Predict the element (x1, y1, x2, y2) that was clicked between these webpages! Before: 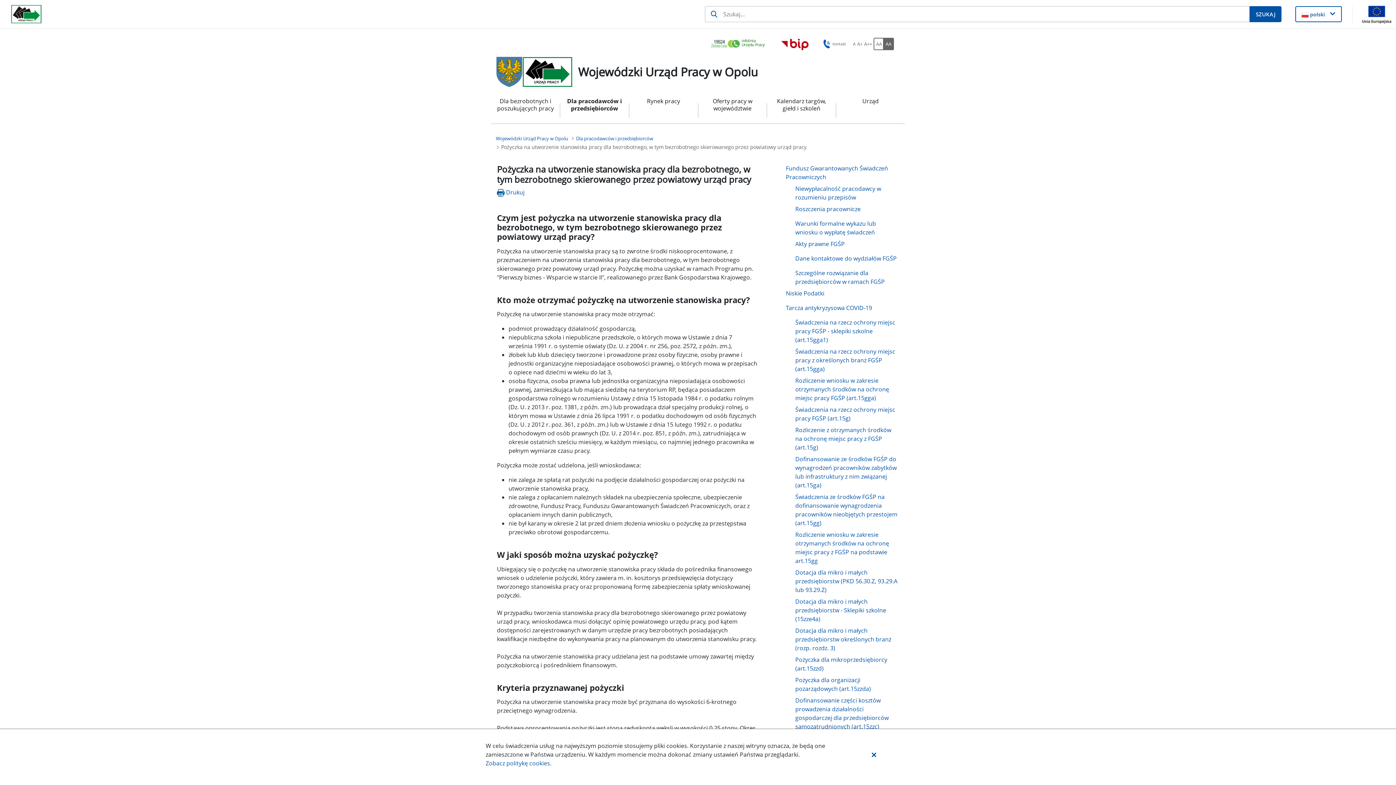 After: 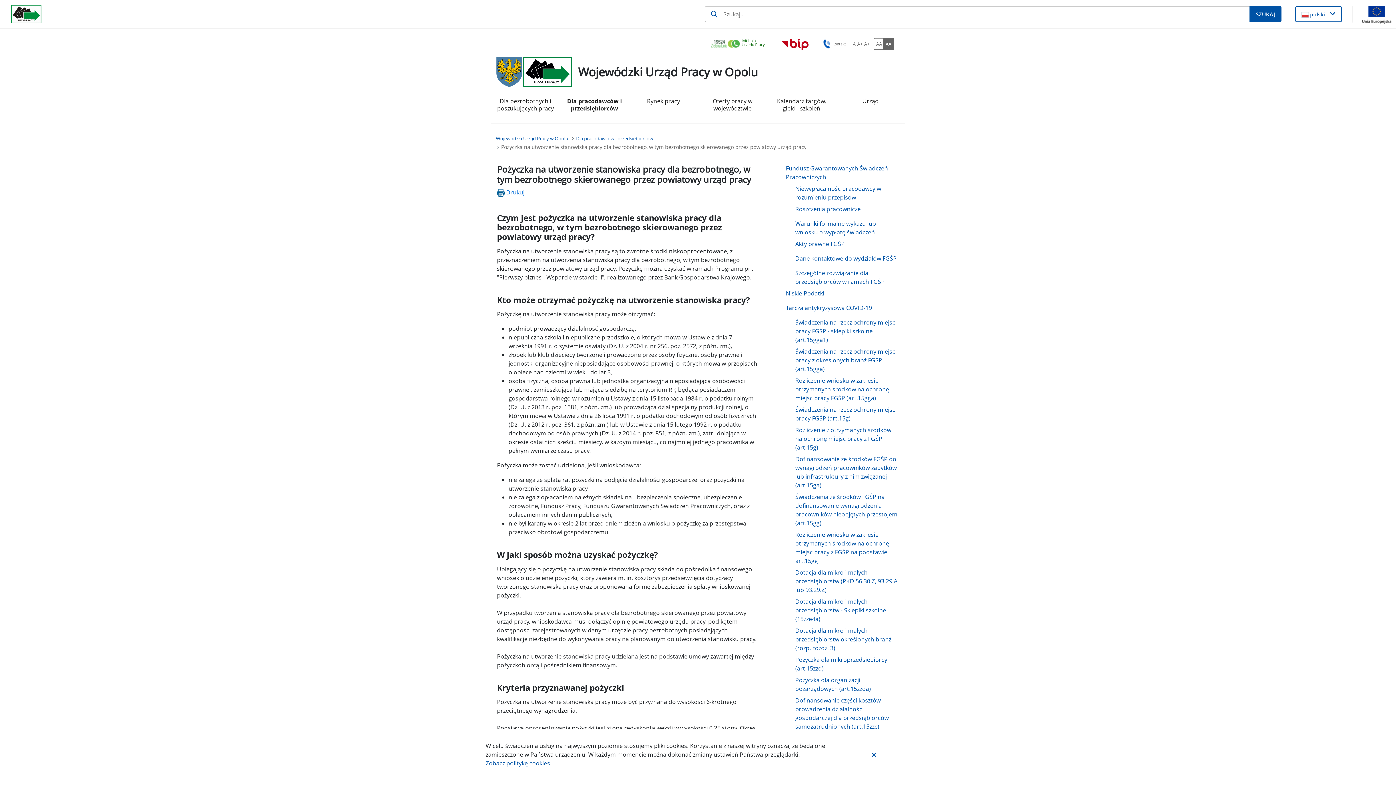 Action: label:  Drukuj bbox: (497, 189, 526, 196)